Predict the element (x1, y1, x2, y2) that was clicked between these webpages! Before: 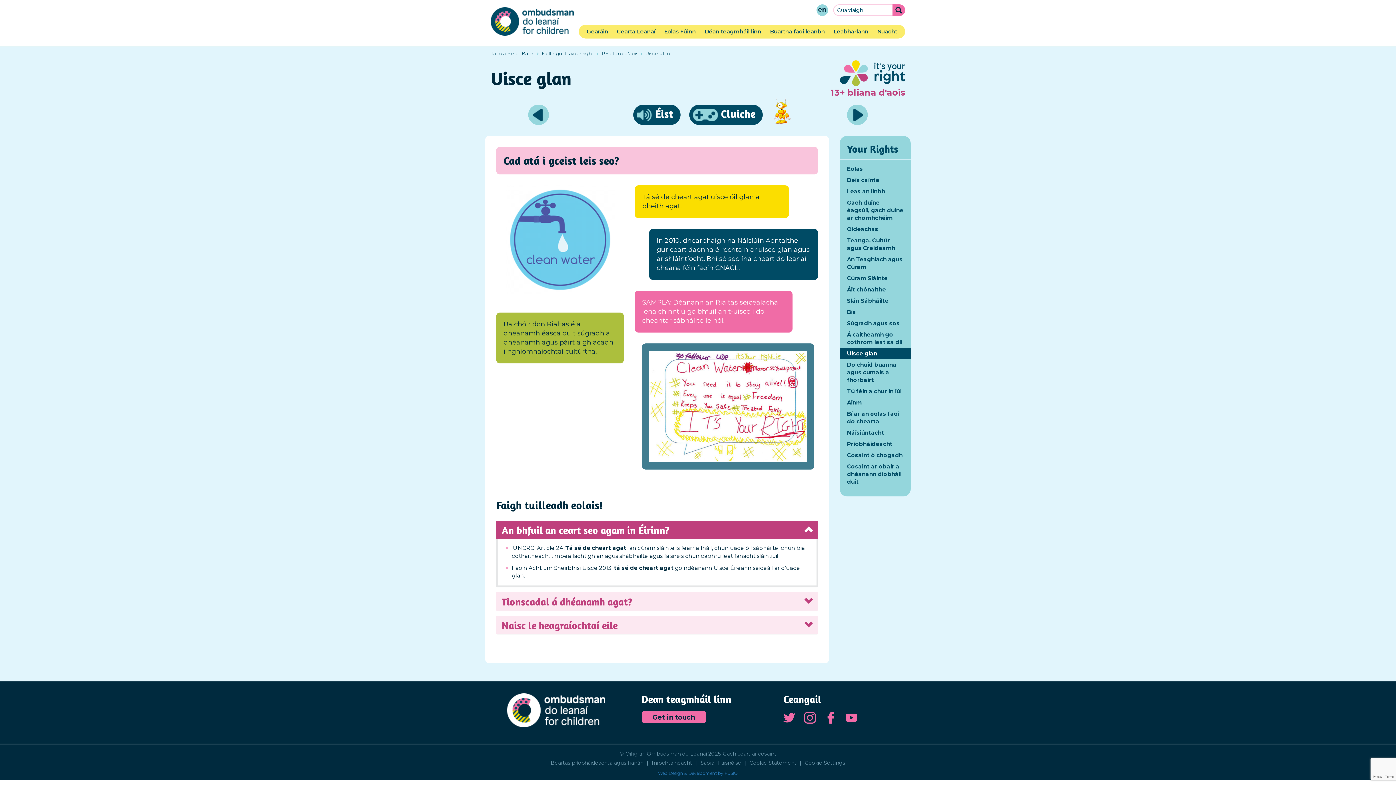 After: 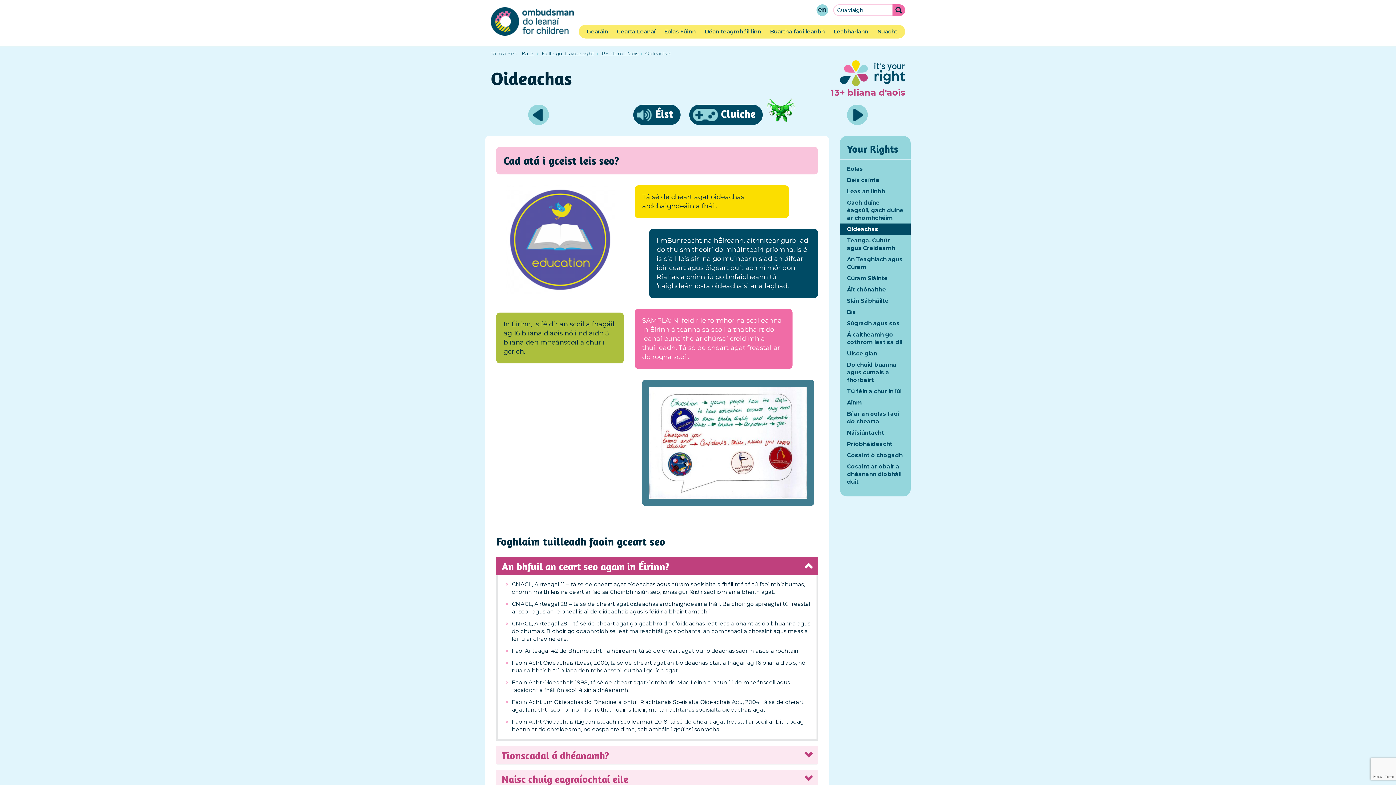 Action: label: Oideachas bbox: (840, 223, 910, 235)